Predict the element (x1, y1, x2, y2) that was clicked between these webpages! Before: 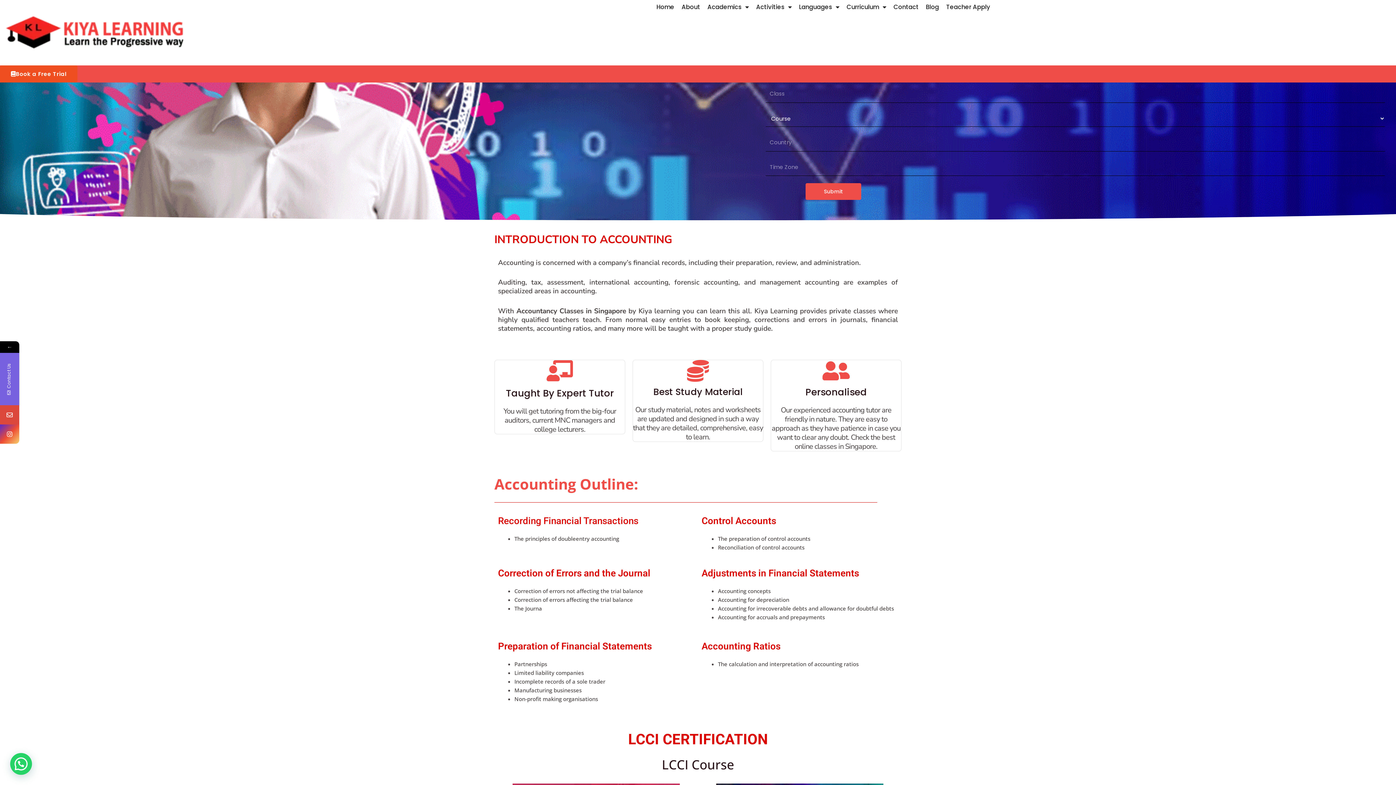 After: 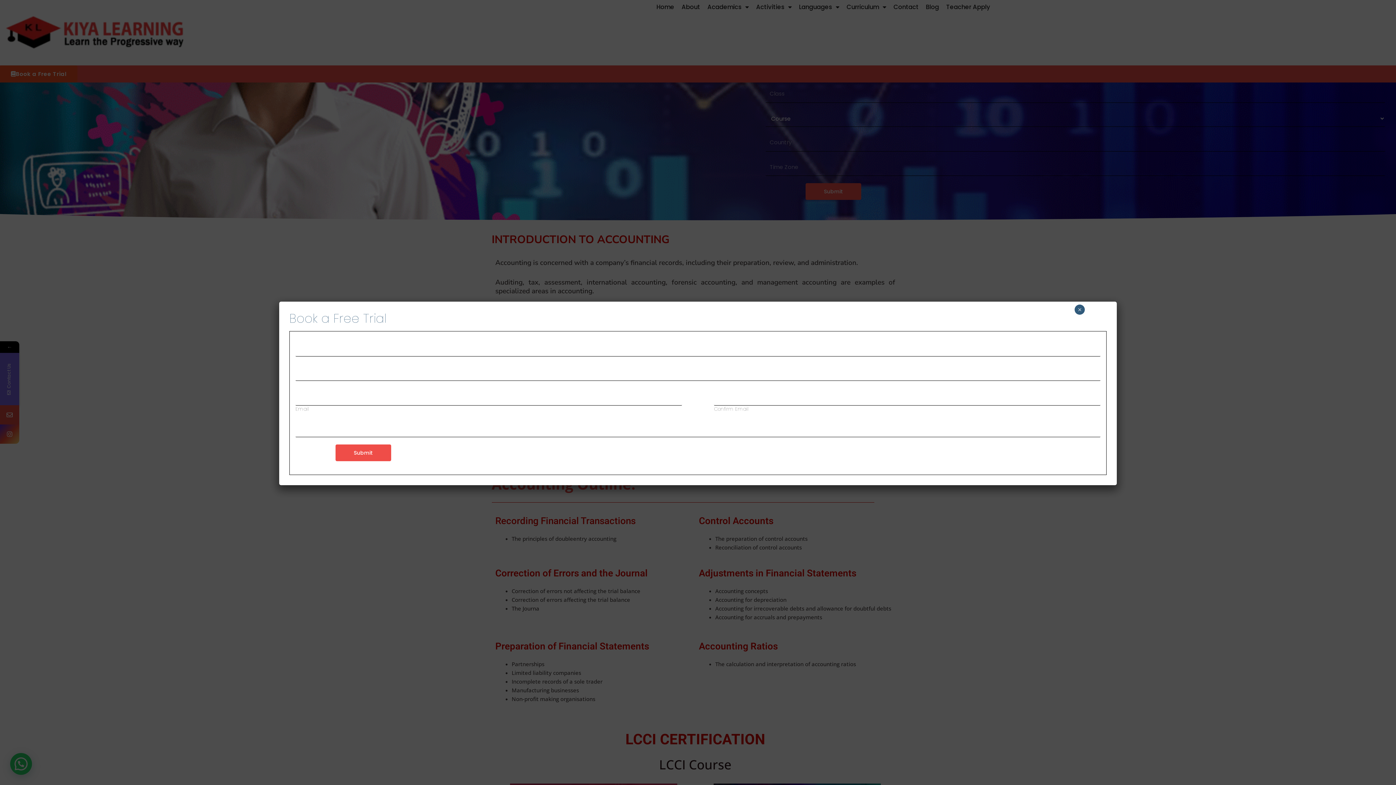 Action: bbox: (0, 65, 77, 82) label: Book a Free Trial